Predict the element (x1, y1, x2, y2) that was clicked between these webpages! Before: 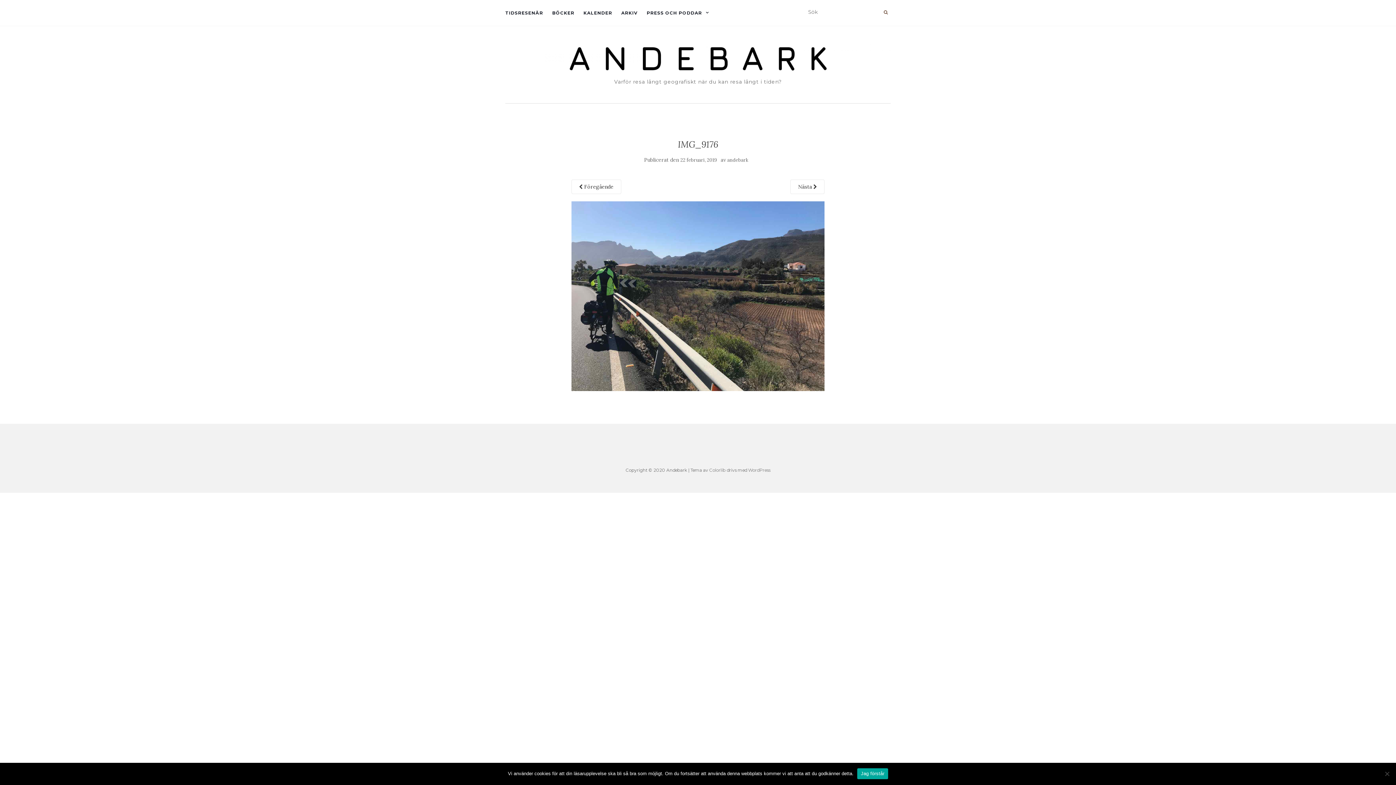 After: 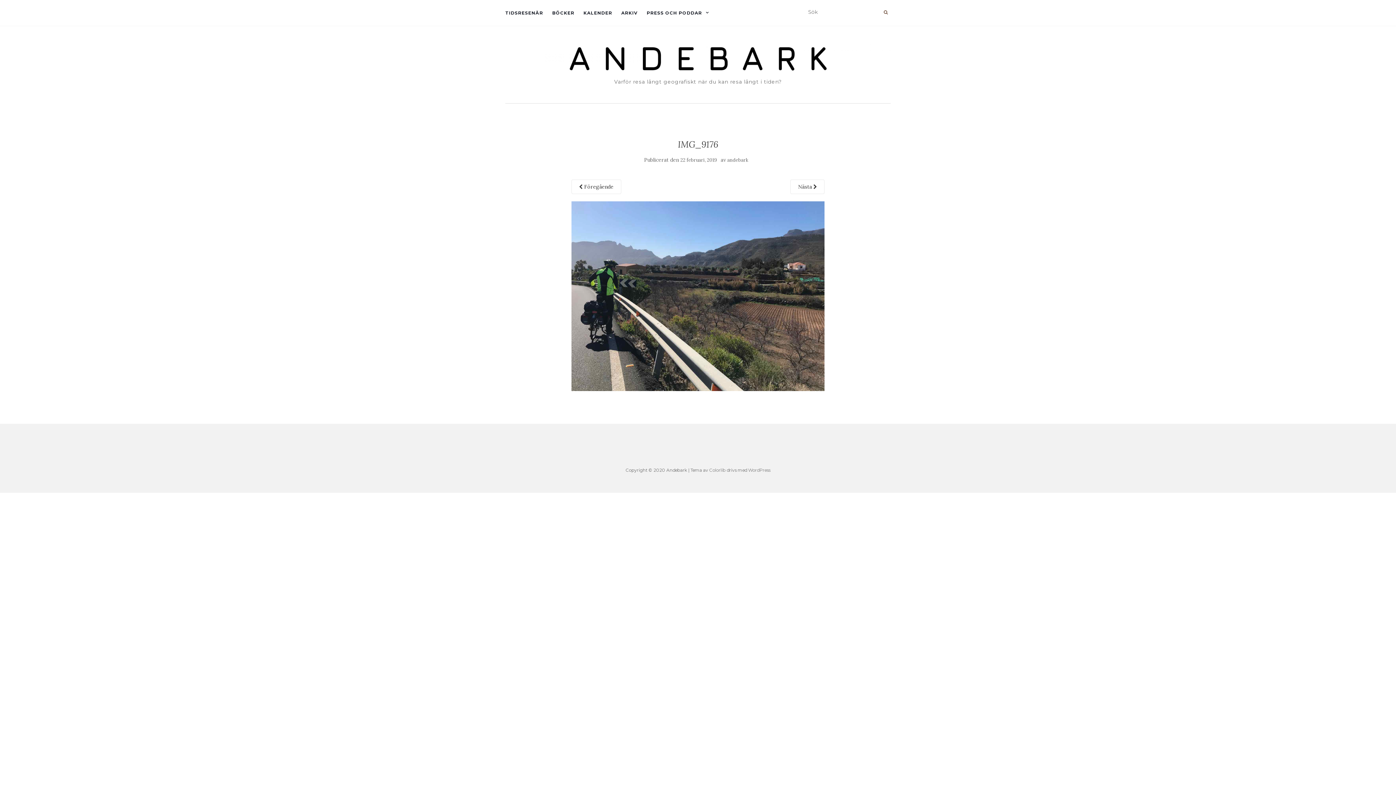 Action: label: 22 februari, 2019 bbox: (680, 156, 717, 163)